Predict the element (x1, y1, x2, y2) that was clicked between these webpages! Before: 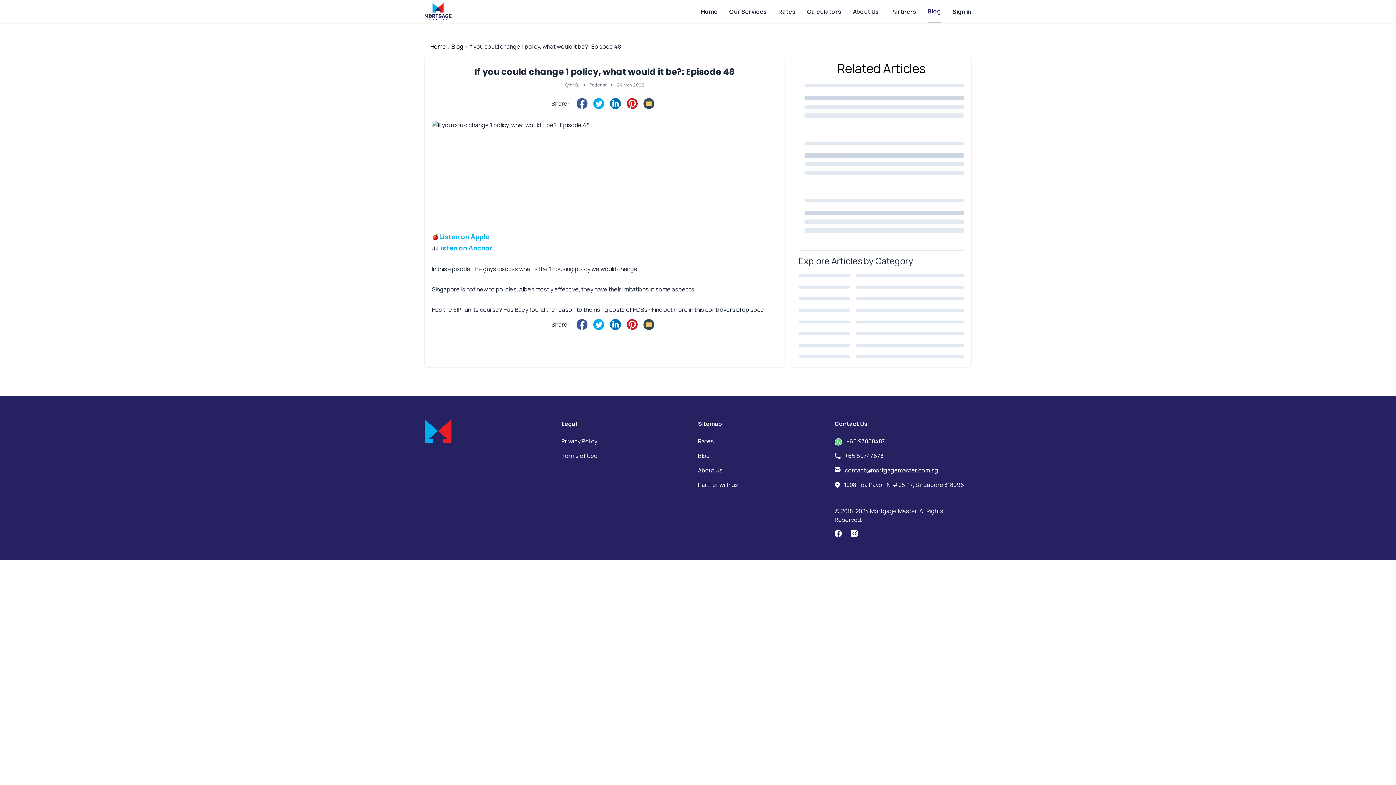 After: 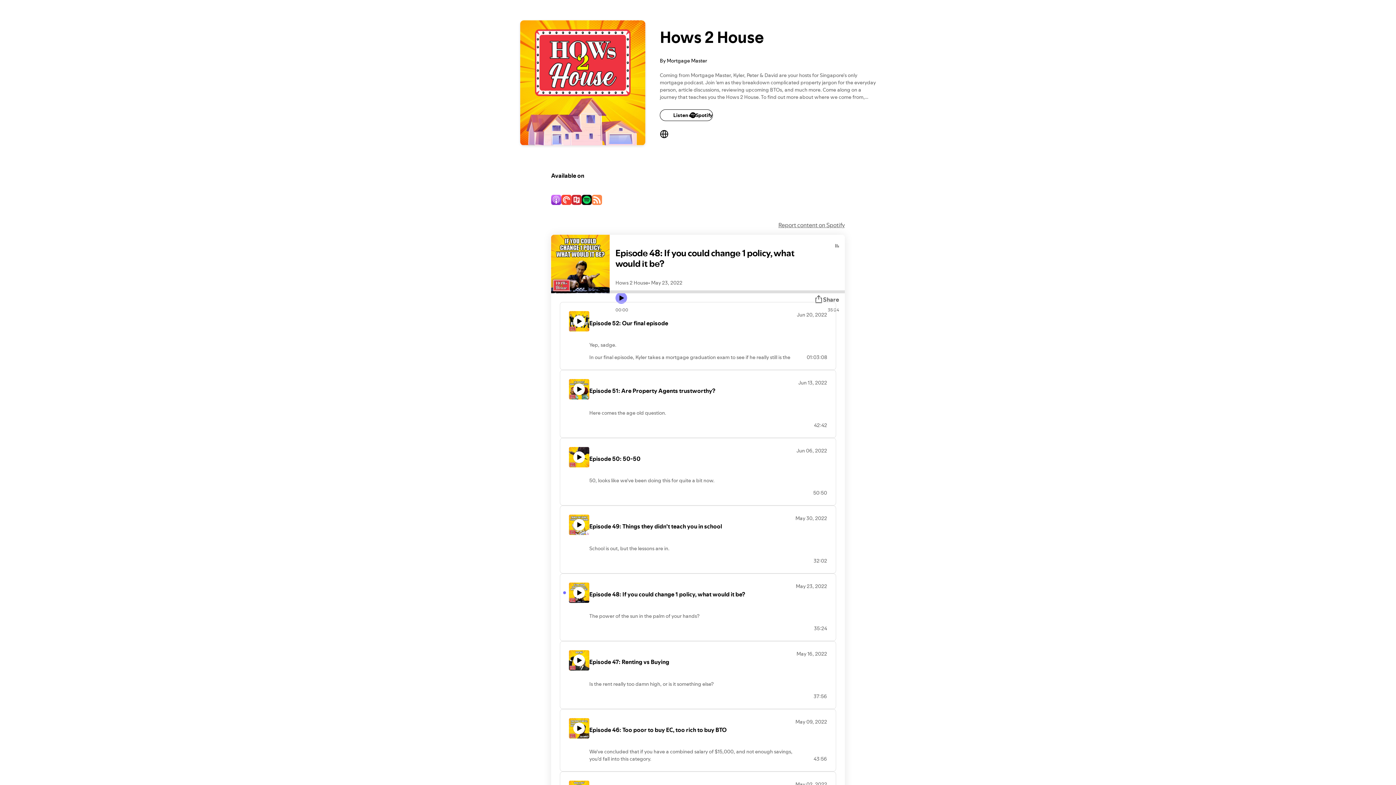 Action: label: Listen on Anchor bbox: (437, 243, 492, 252)